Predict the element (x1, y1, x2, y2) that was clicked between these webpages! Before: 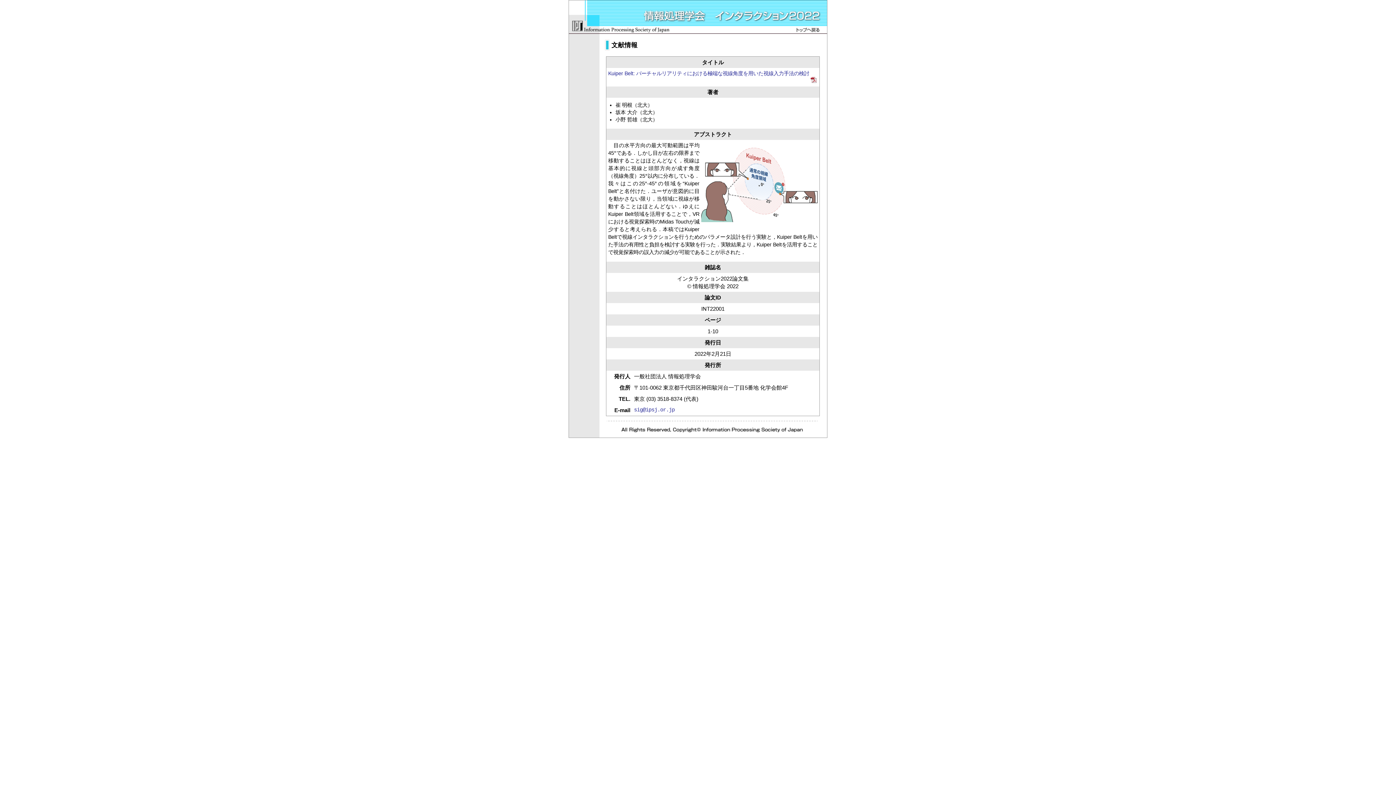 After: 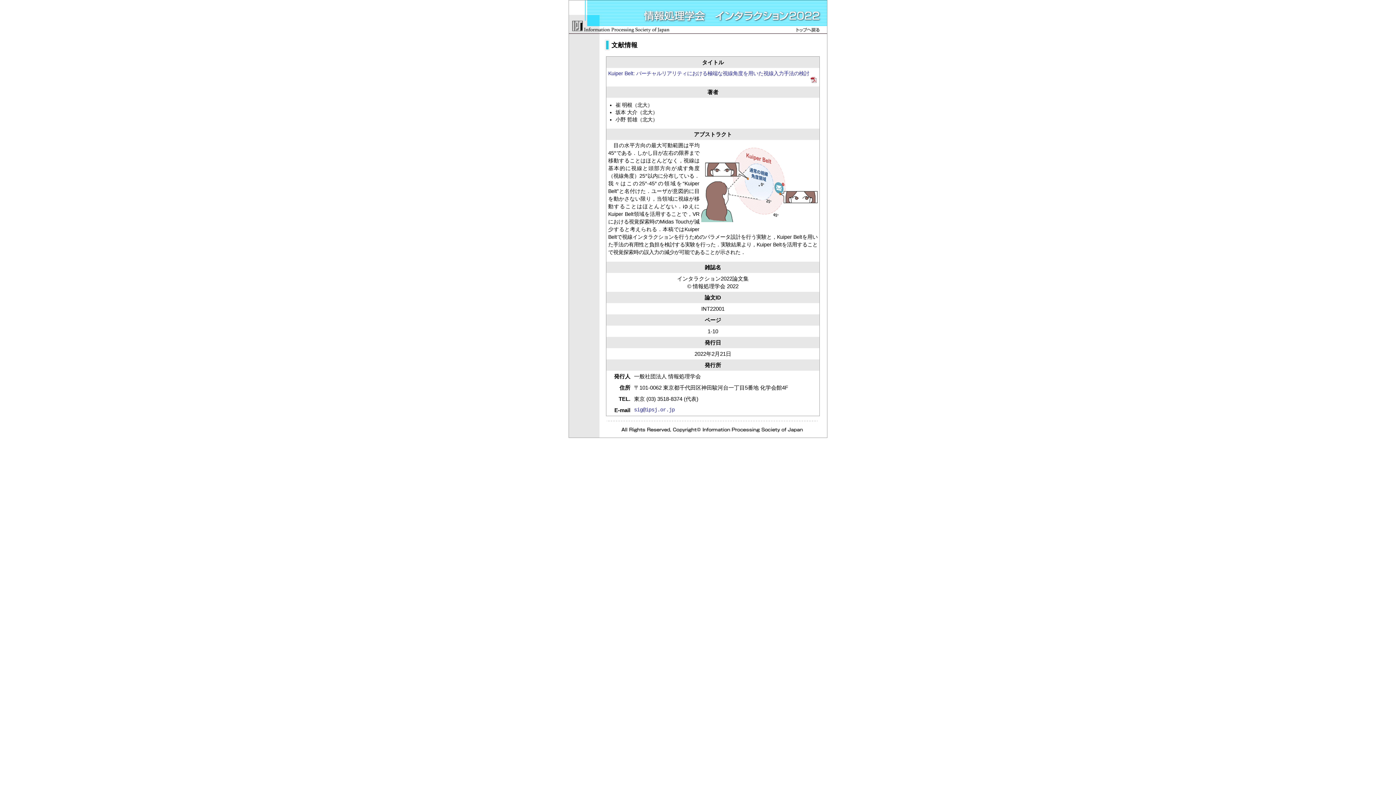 Action: bbox: (809, 78, 817, 84)